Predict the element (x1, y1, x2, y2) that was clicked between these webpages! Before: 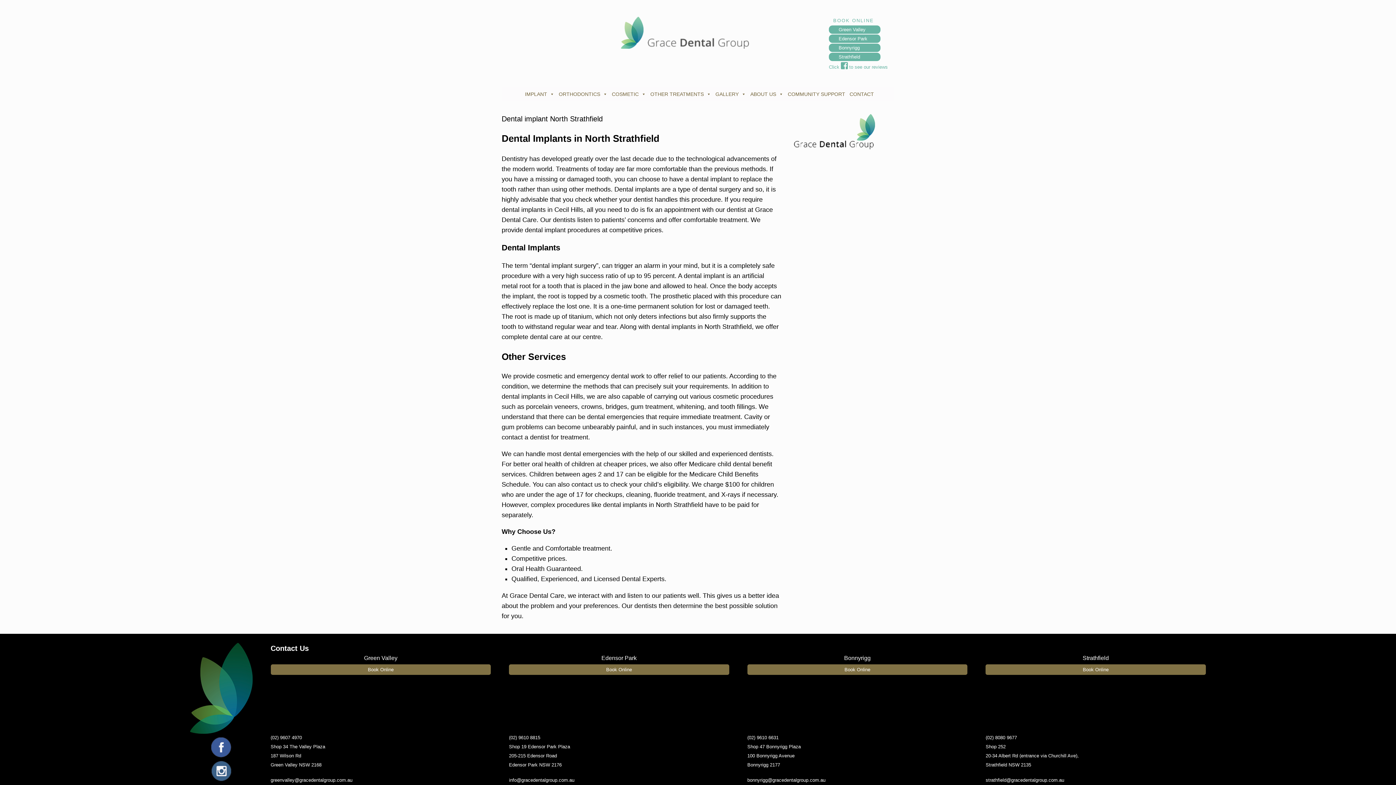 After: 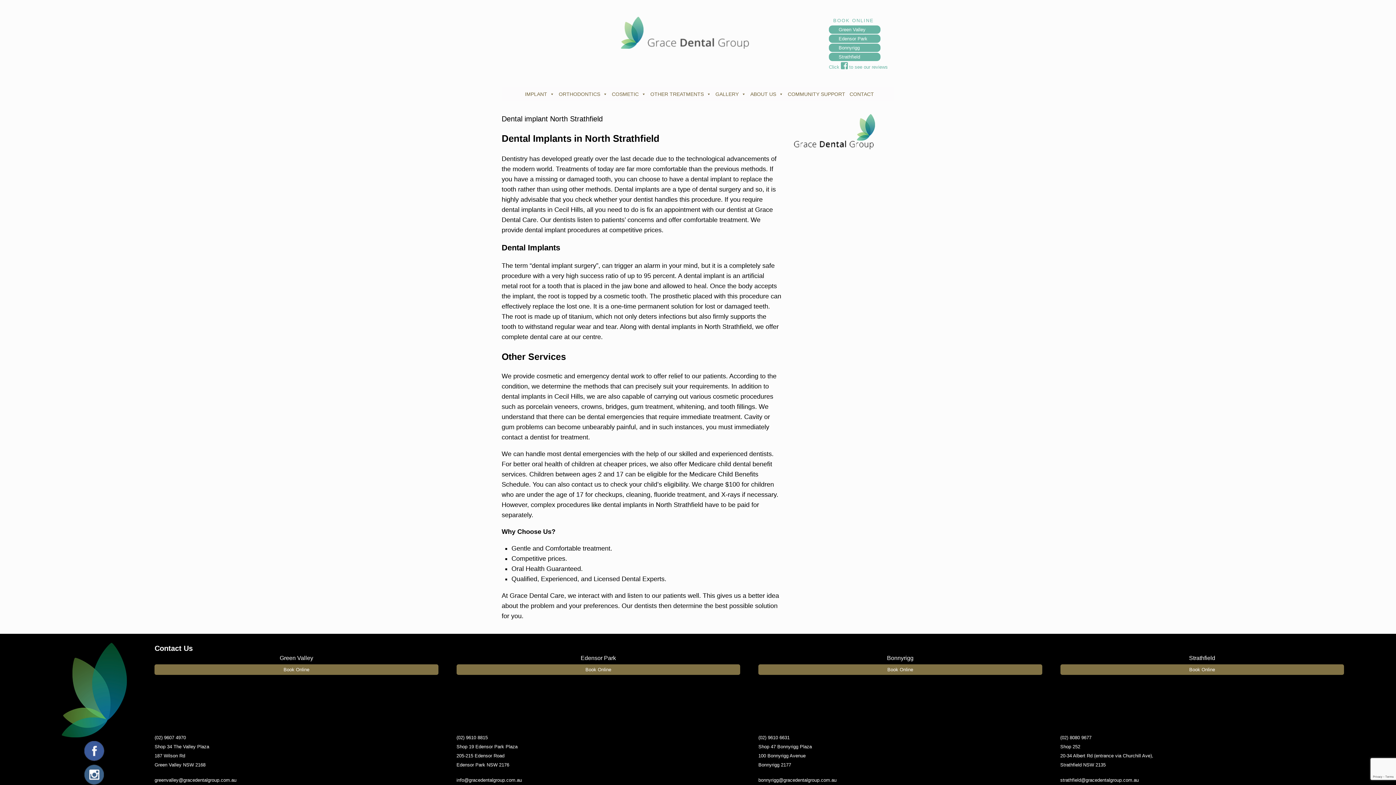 Action: bbox: (606, 667, 632, 672) label: Book Online